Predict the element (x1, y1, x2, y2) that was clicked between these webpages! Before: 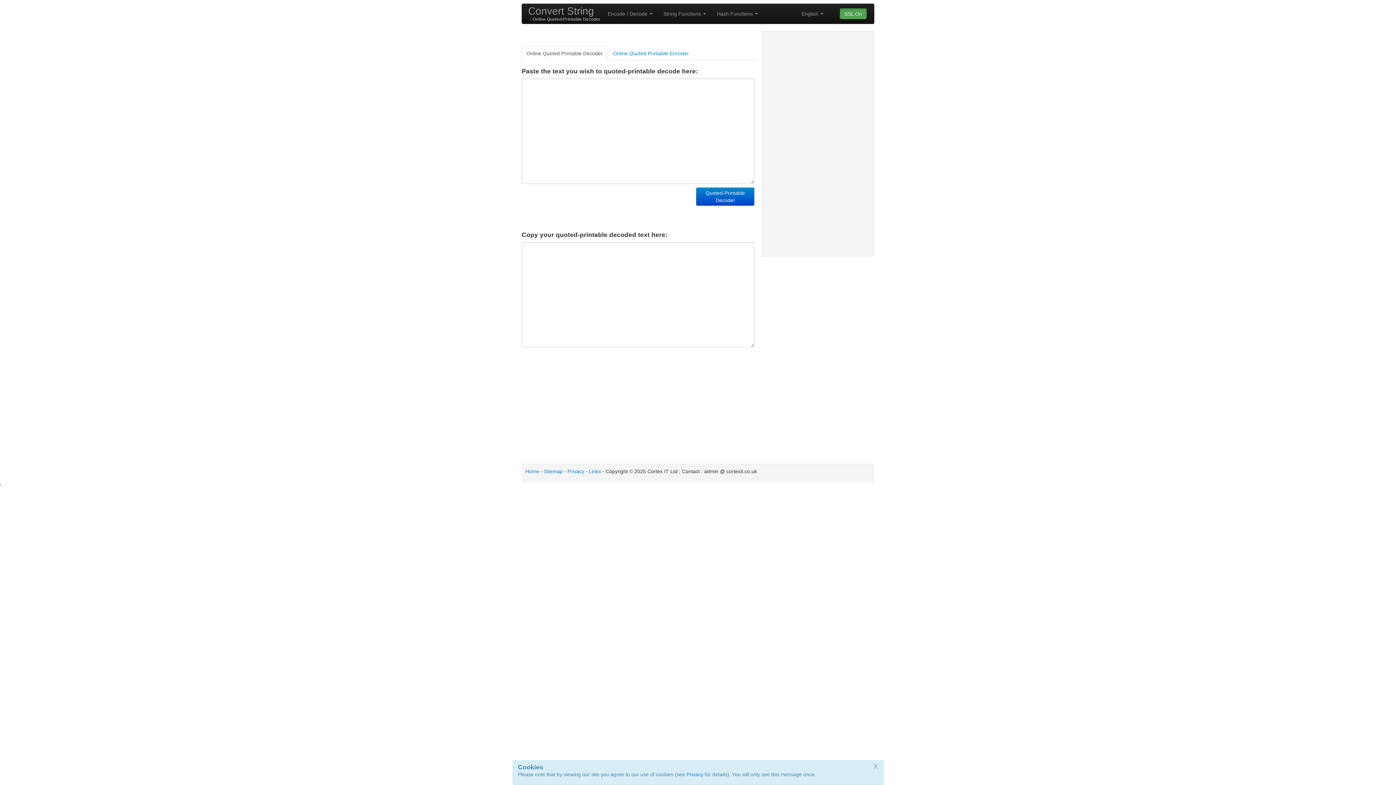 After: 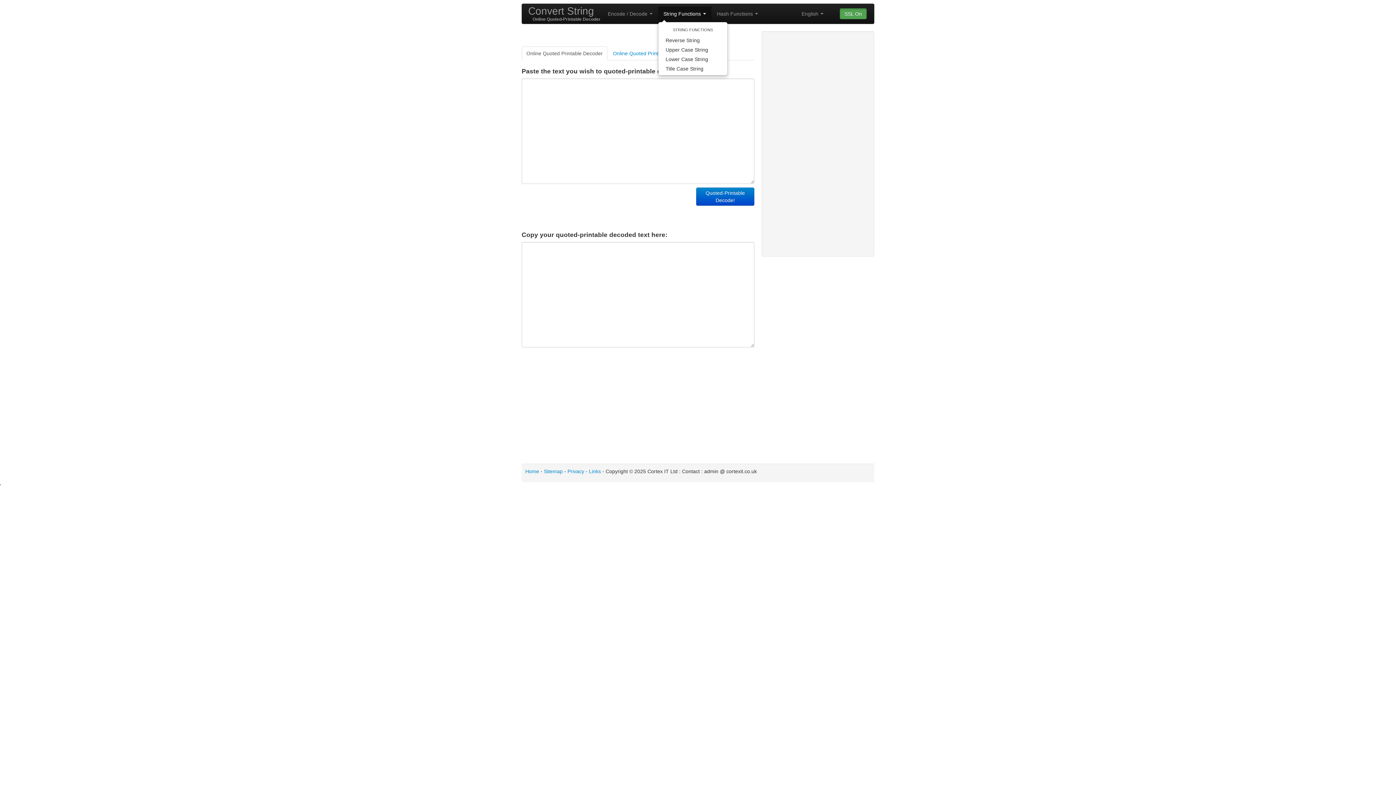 Action: bbox: (658, 6, 711, 21) label: String Functions 